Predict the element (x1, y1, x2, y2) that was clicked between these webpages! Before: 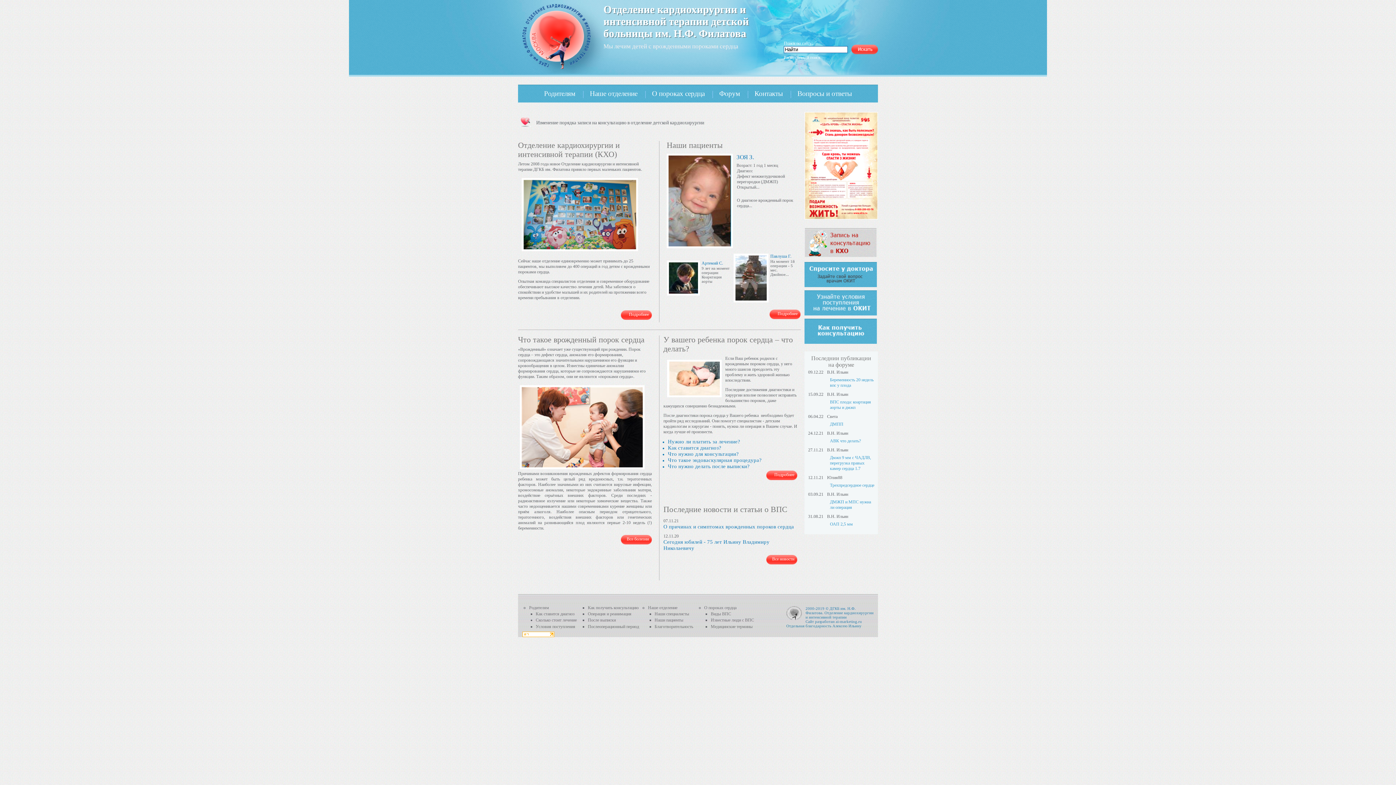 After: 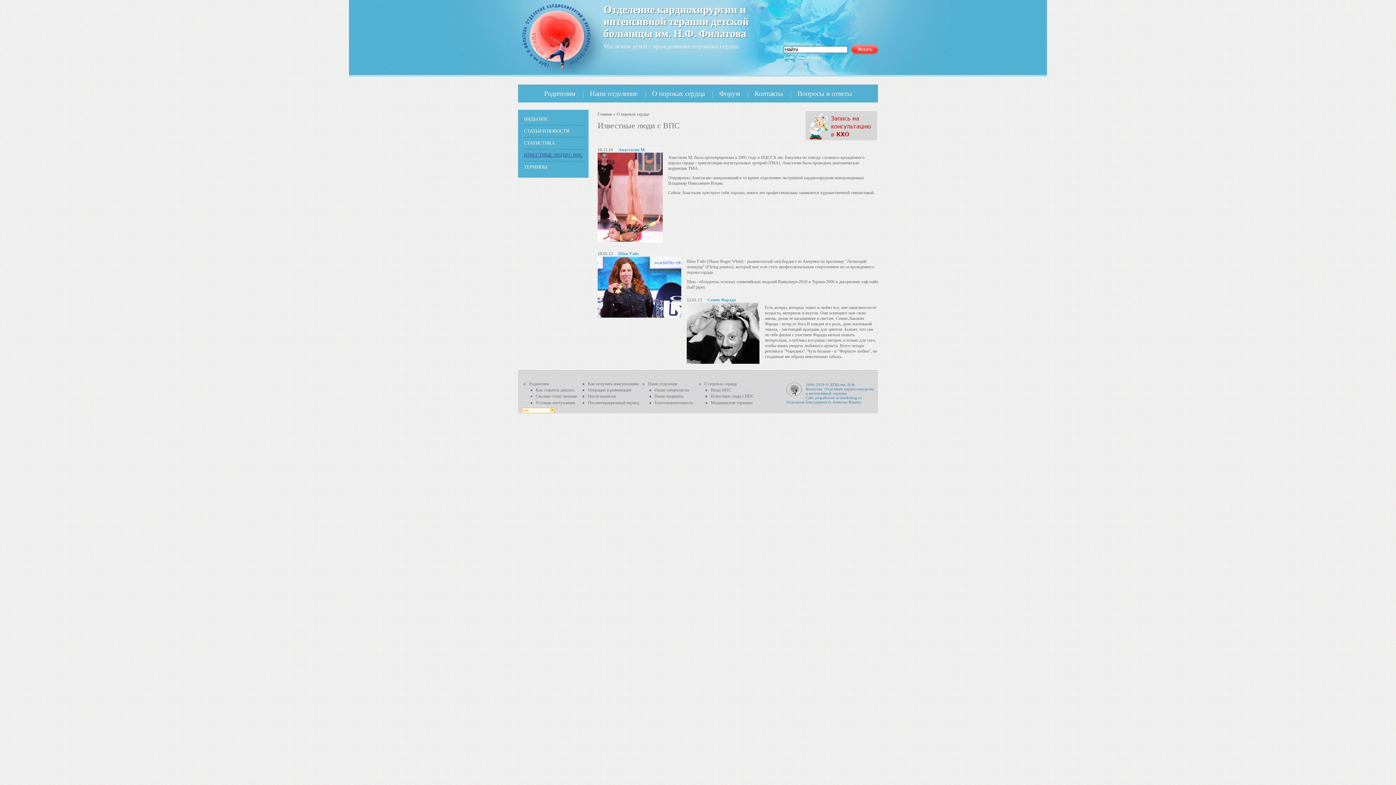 Action: label: Известные люди с ВПС bbox: (710, 617, 754, 623)